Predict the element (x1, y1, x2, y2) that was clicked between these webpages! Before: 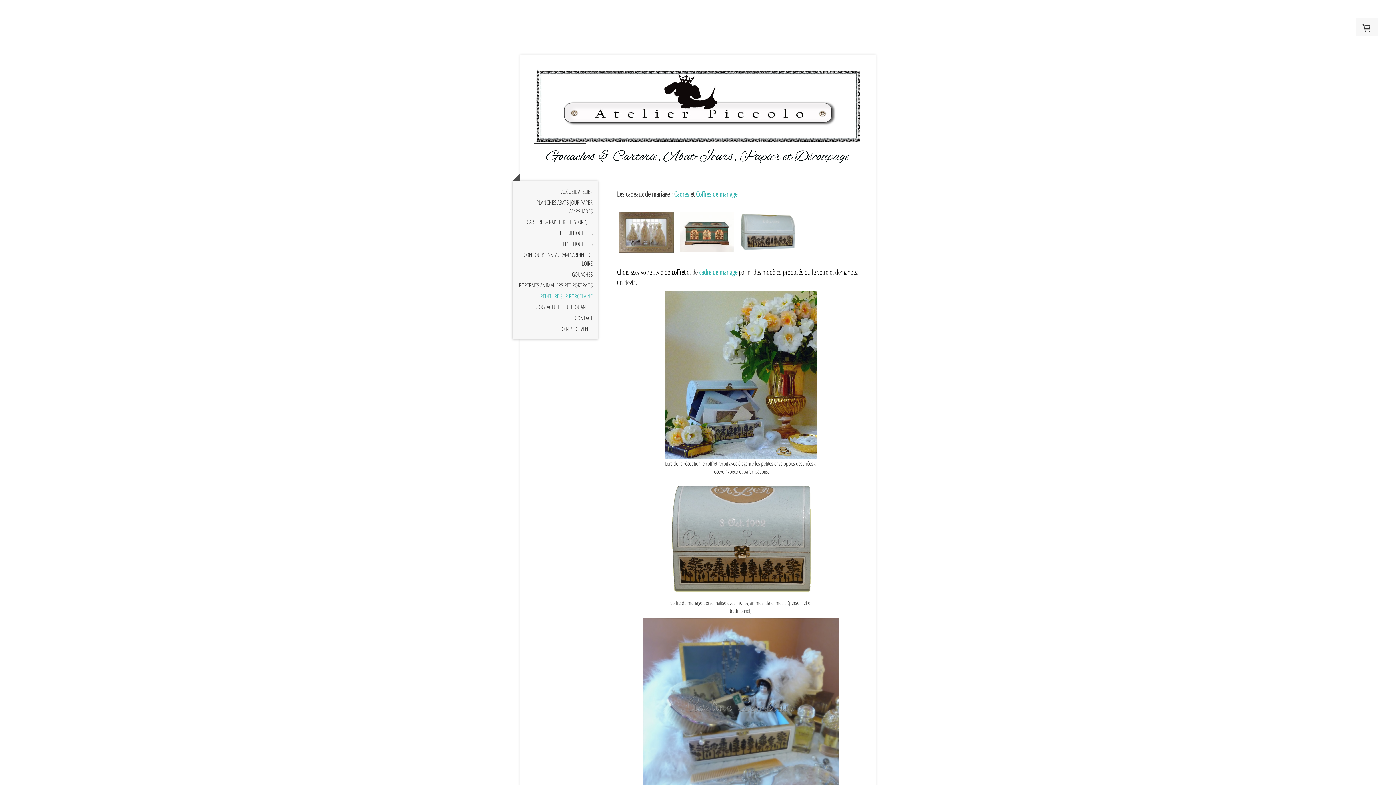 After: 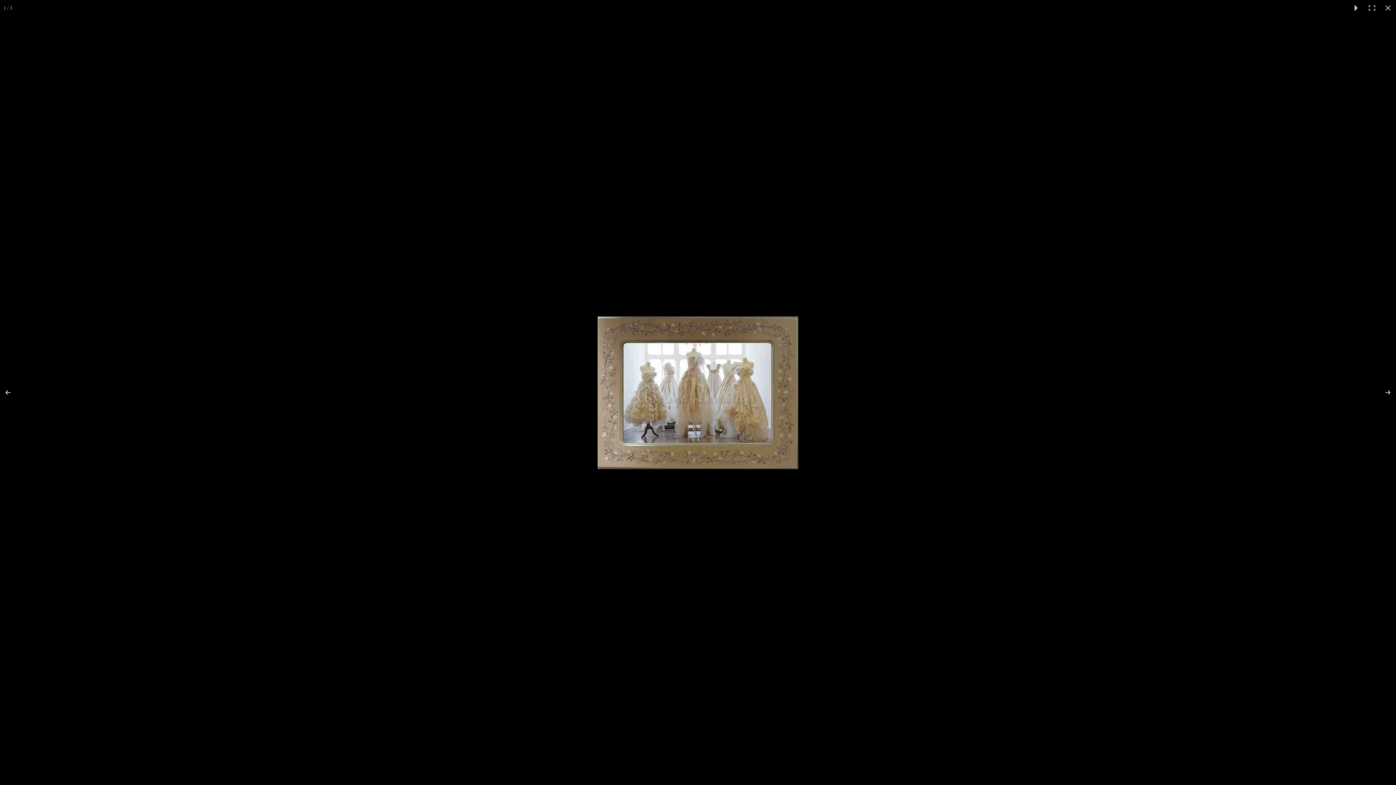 Action: bbox: (619, 226, 673, 236)